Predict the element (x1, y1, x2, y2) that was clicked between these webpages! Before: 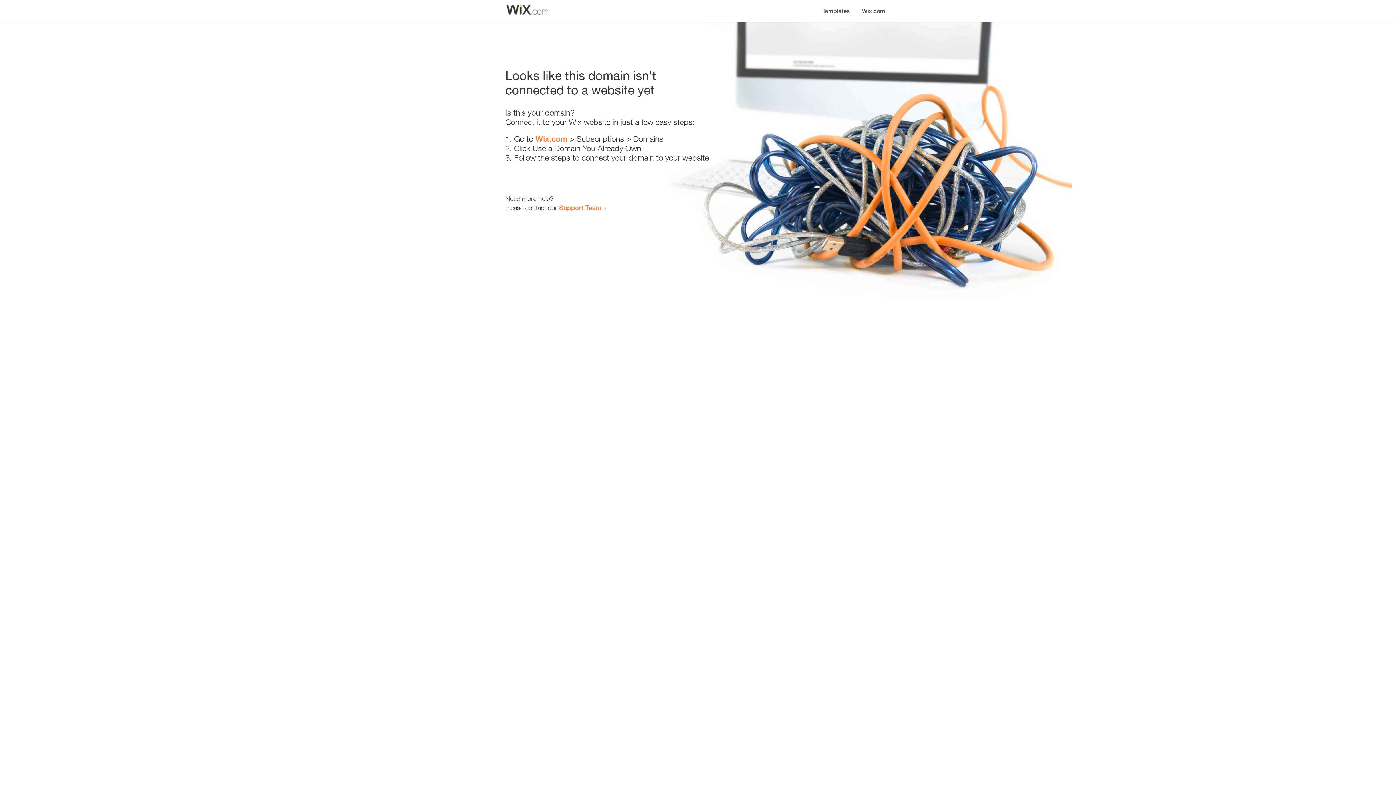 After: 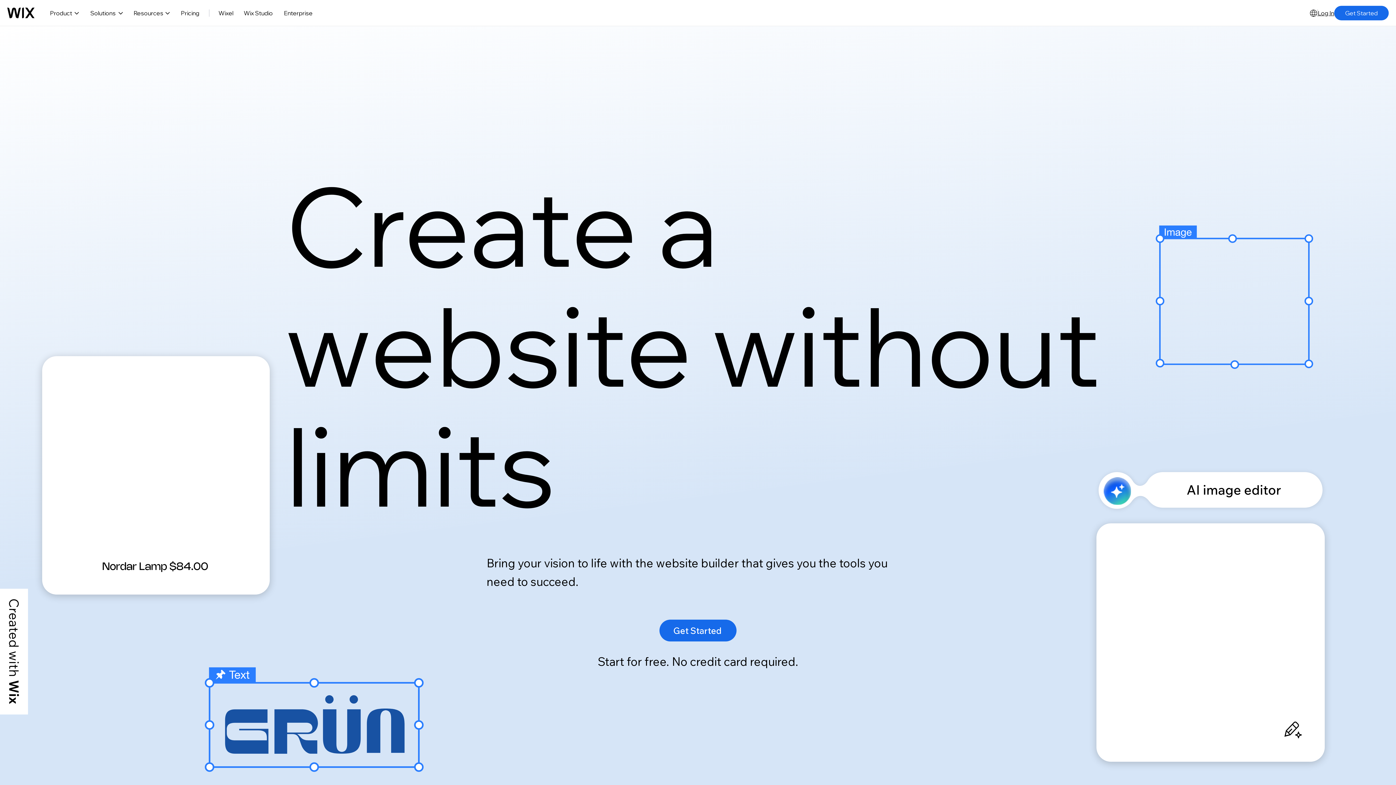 Action: bbox: (535, 134, 567, 143) label: Wix.com